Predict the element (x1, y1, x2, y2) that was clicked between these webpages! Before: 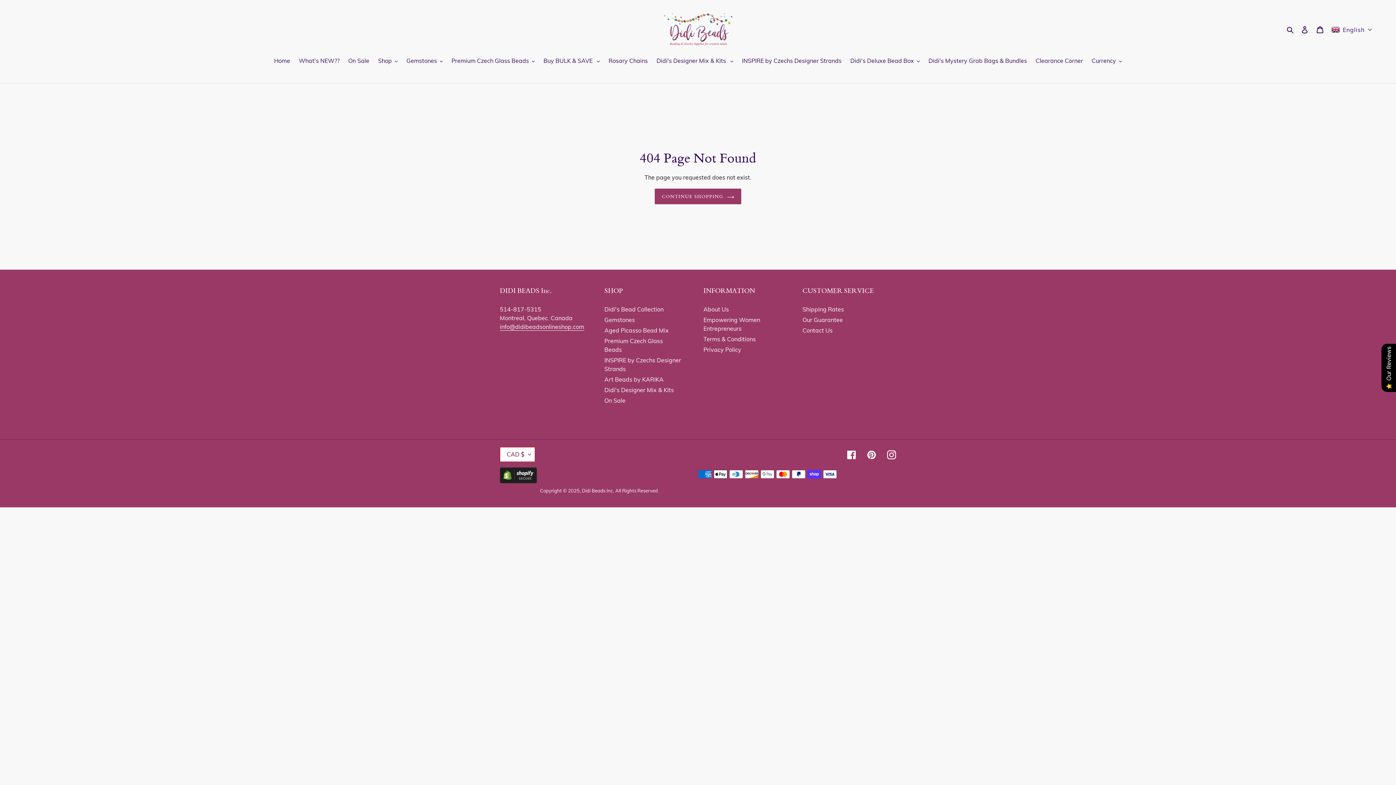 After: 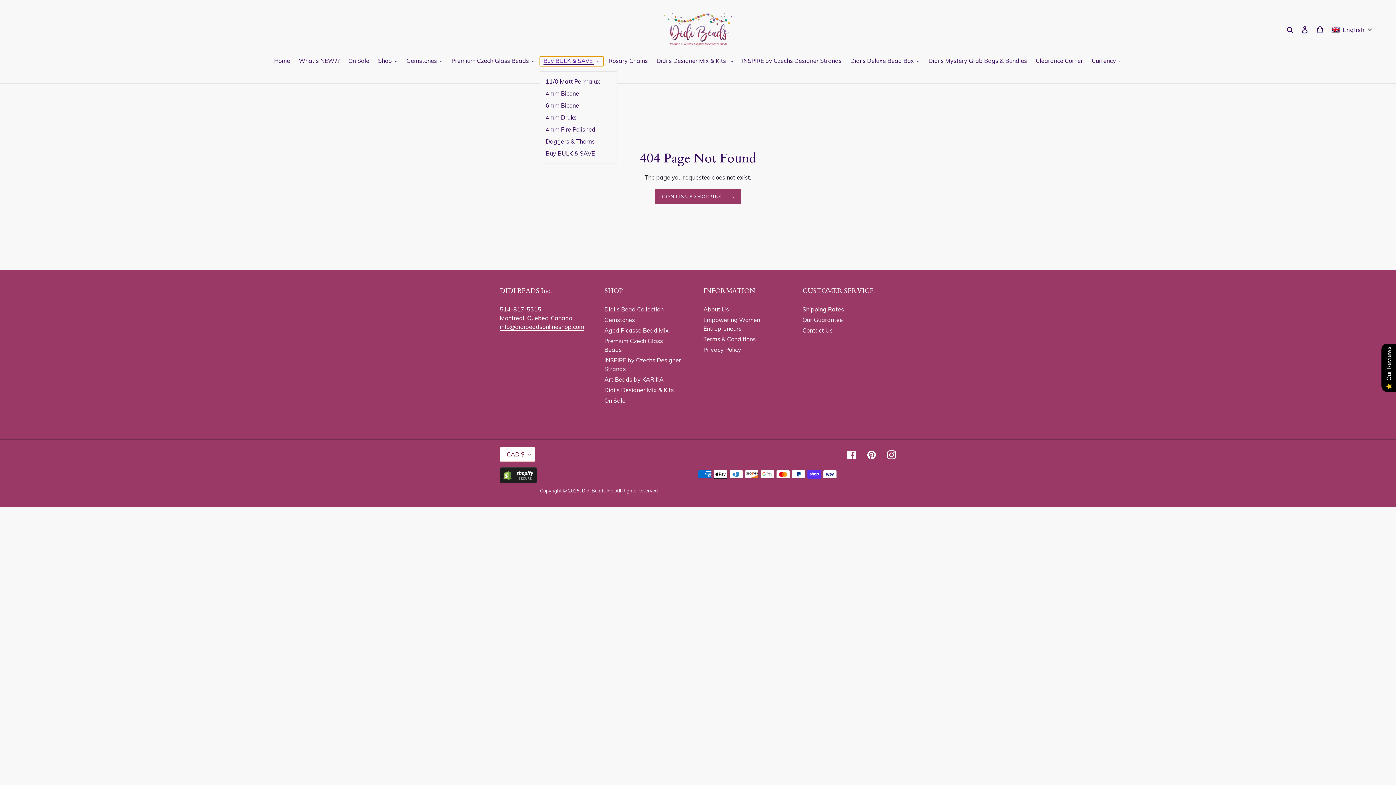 Action: label: Buy BULK & SAVE  bbox: (540, 56, 603, 66)